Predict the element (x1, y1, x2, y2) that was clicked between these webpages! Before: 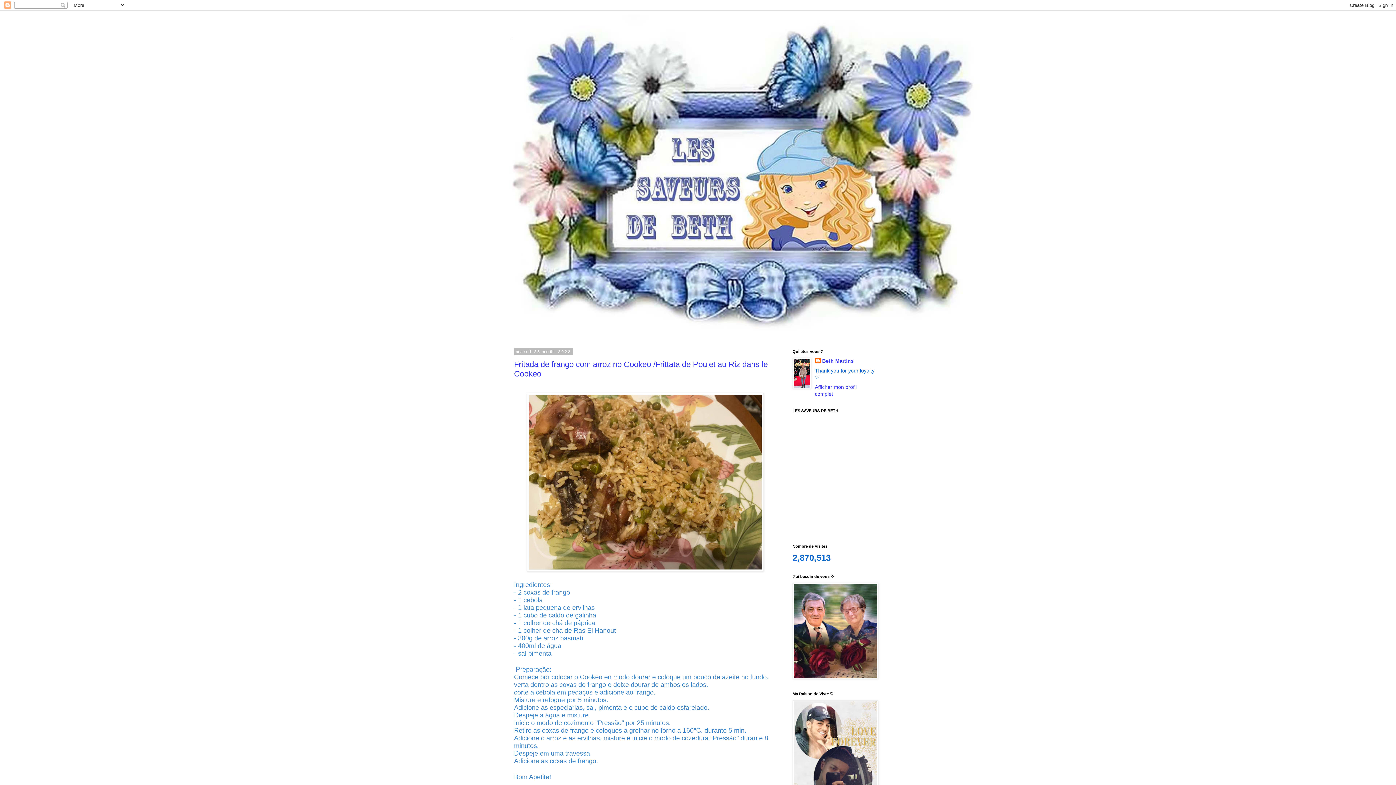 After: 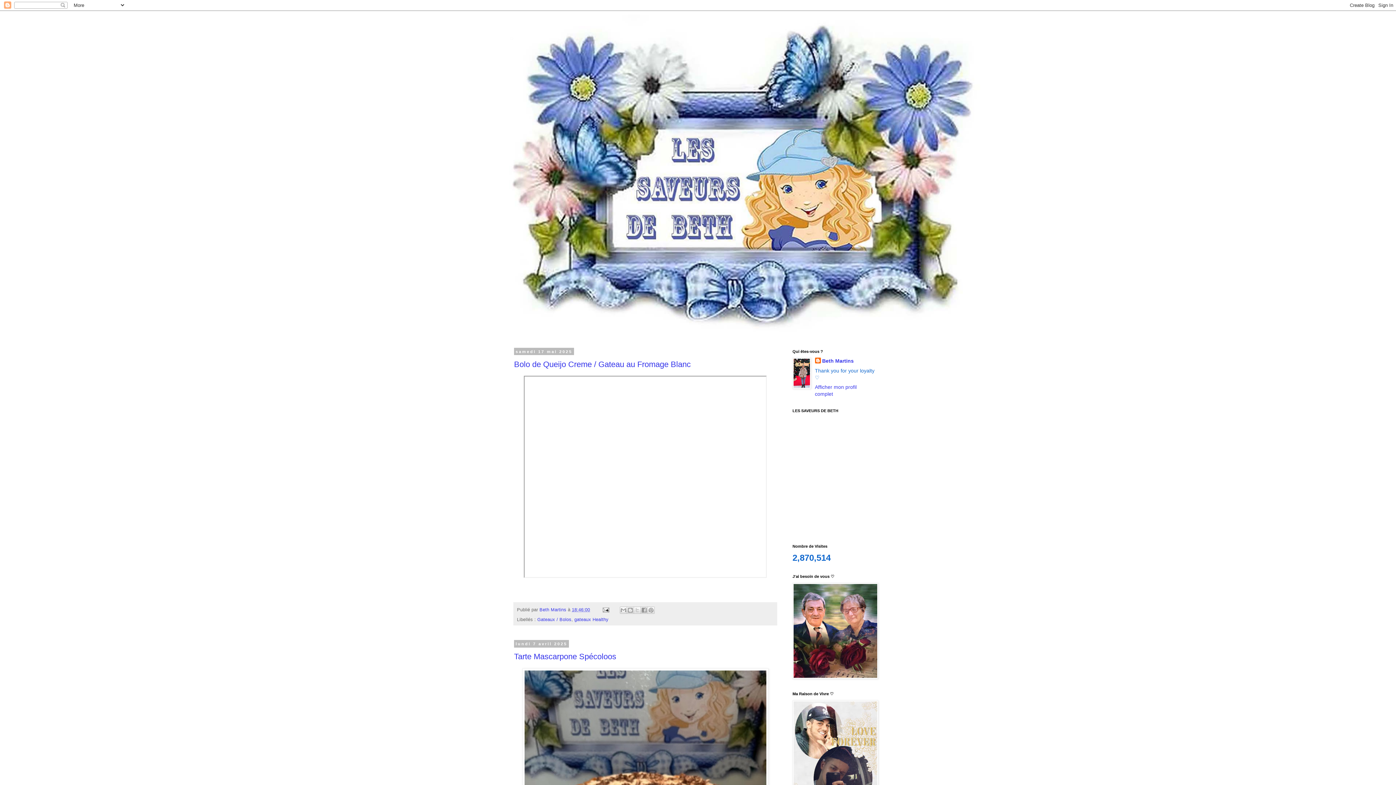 Action: label: . bbox: (509, 22, 514, 46)